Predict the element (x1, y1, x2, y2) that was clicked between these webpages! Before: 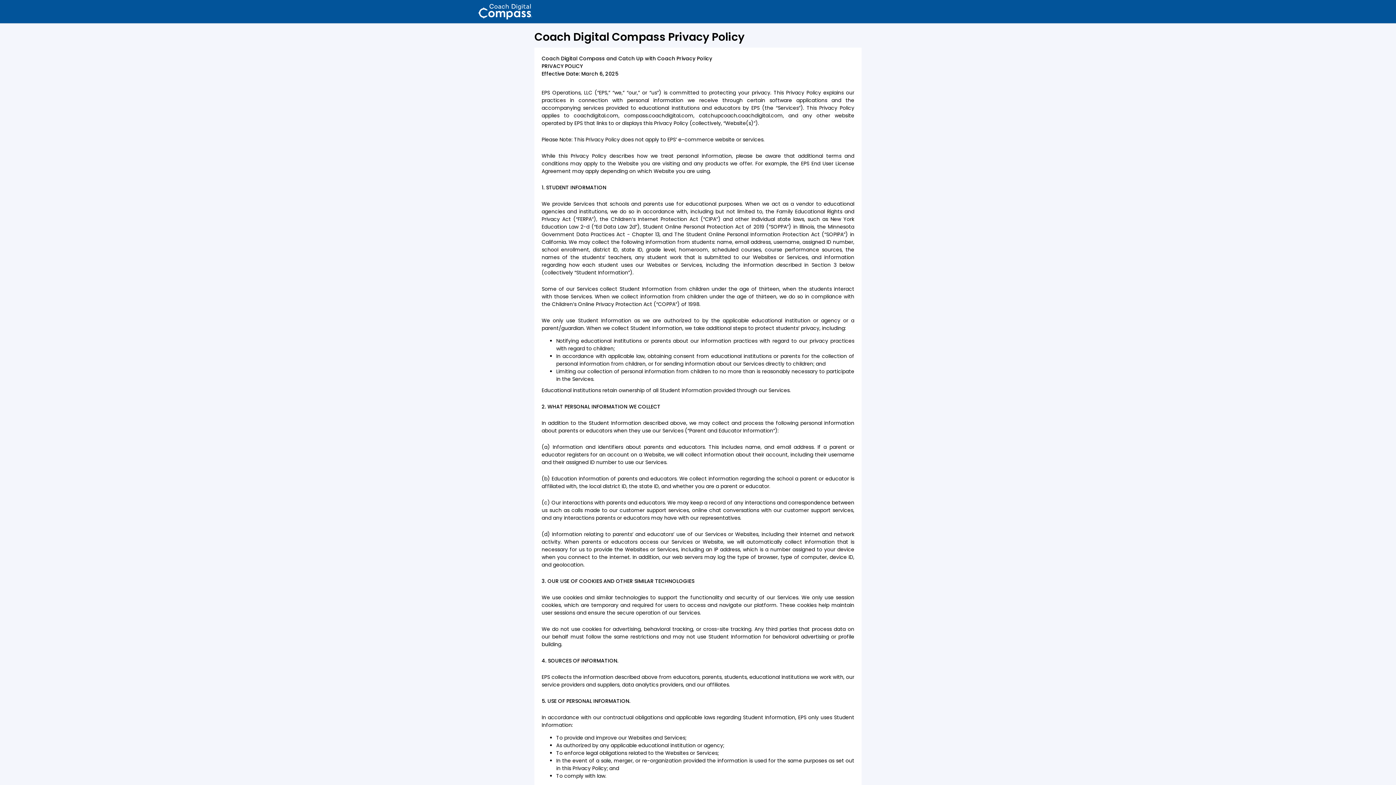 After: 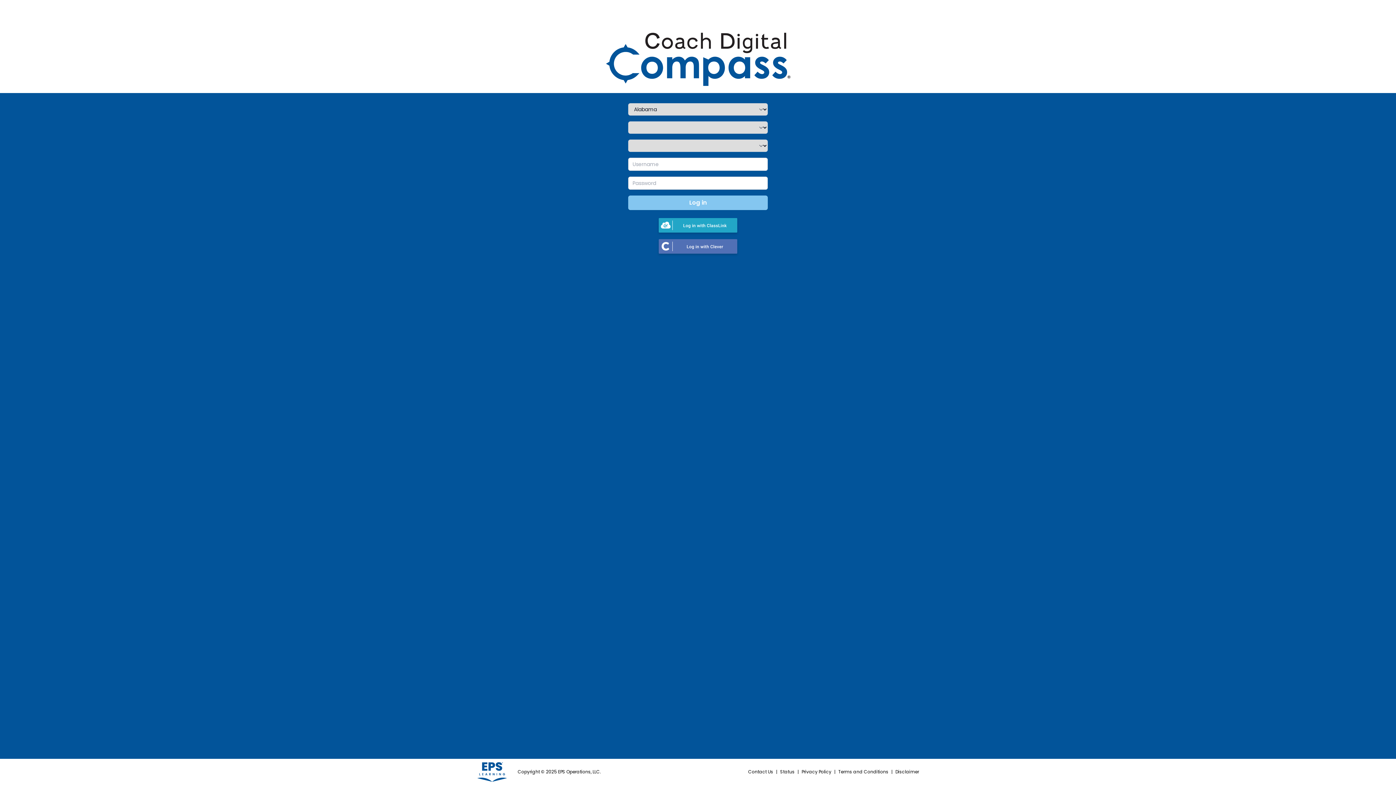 Action: bbox: (477, 2, 532, 20)